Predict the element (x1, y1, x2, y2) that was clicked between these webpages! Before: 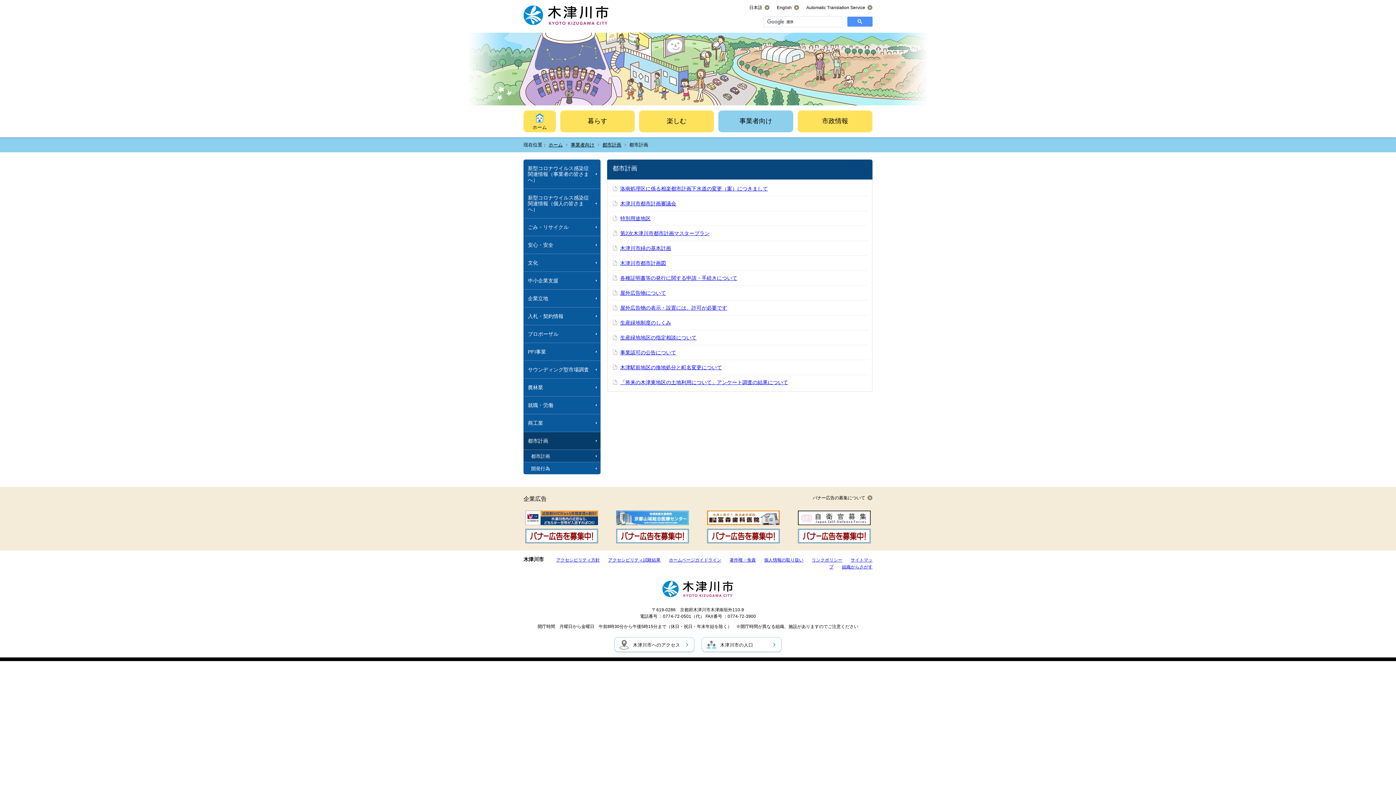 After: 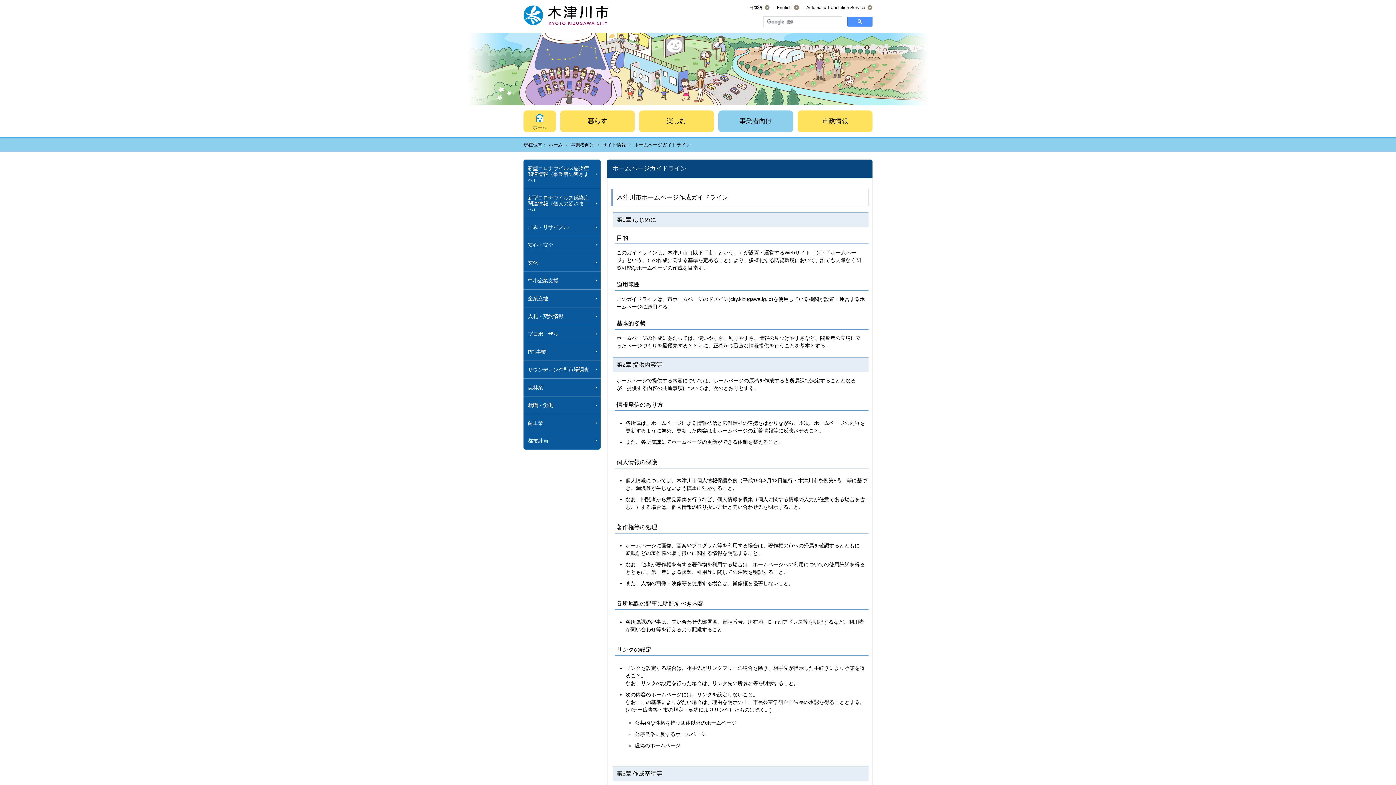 Action: bbox: (669, 557, 721, 562) label: ホームページガイドライン